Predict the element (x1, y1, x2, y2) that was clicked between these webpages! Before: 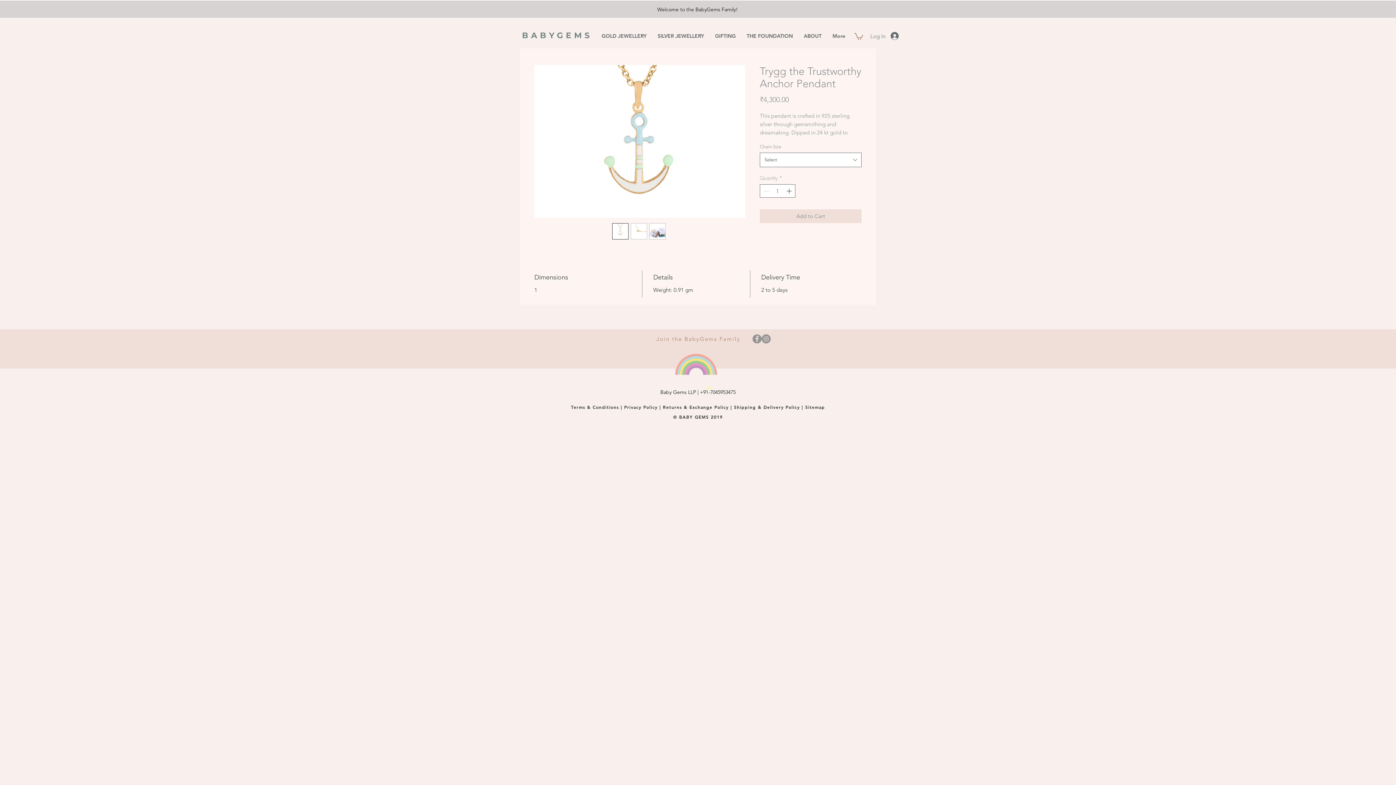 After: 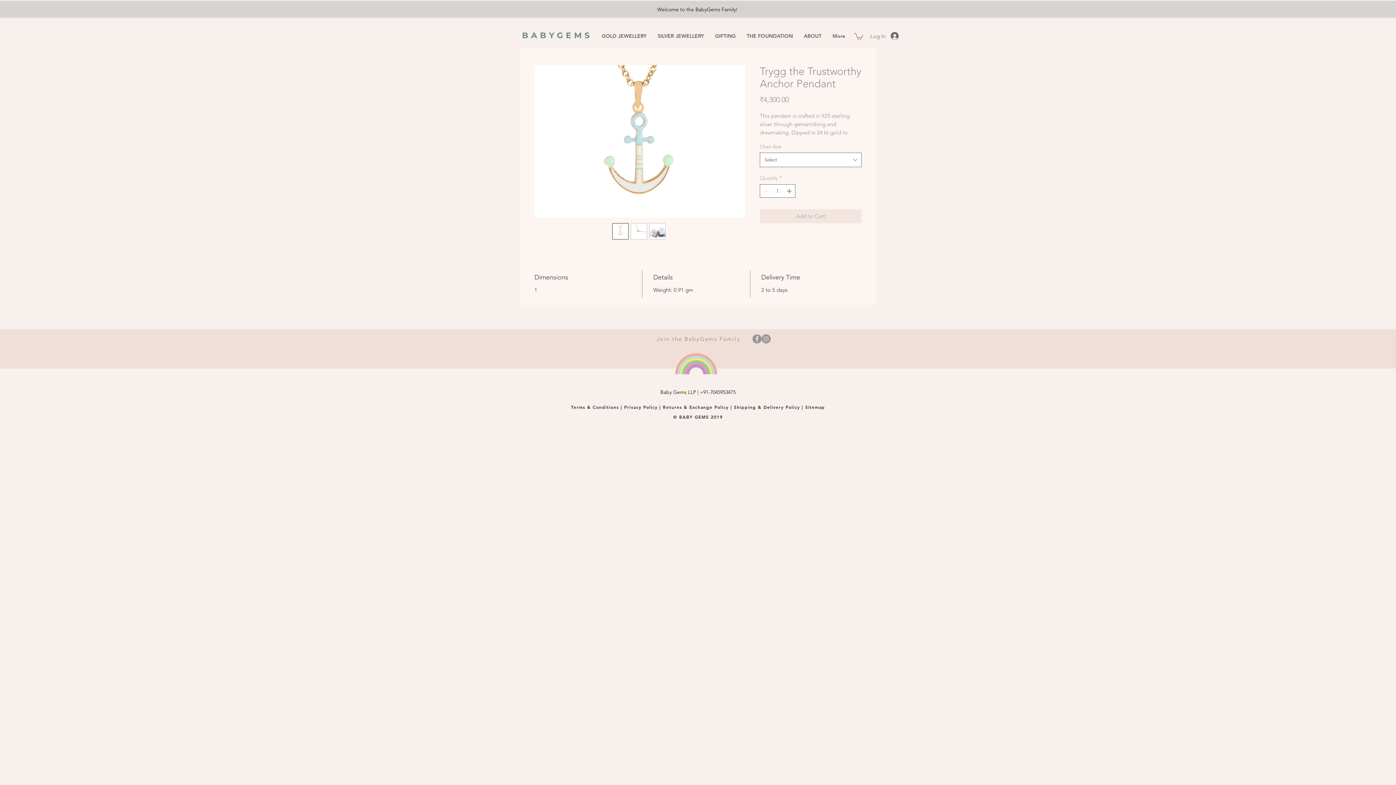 Action: label: Add to Cart bbox: (760, 209, 861, 223)